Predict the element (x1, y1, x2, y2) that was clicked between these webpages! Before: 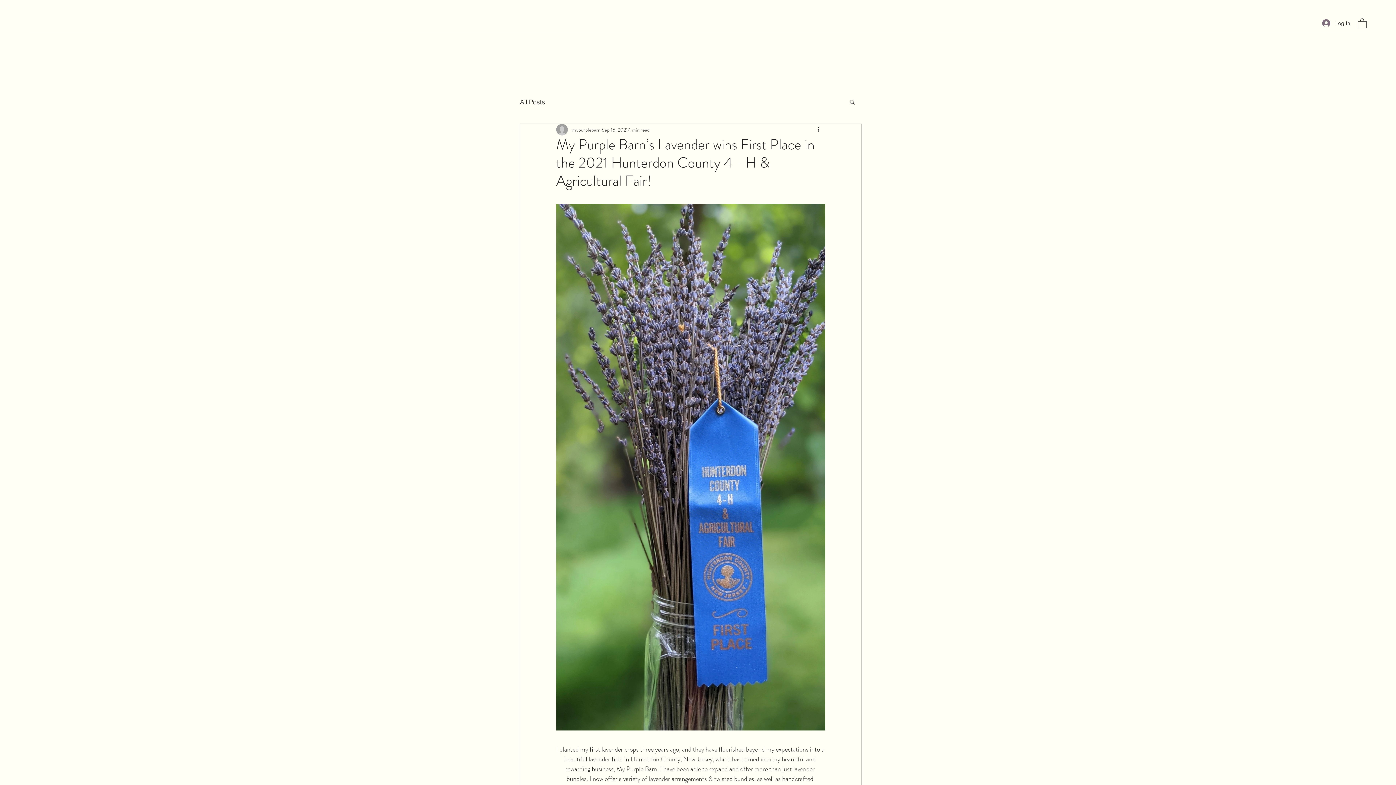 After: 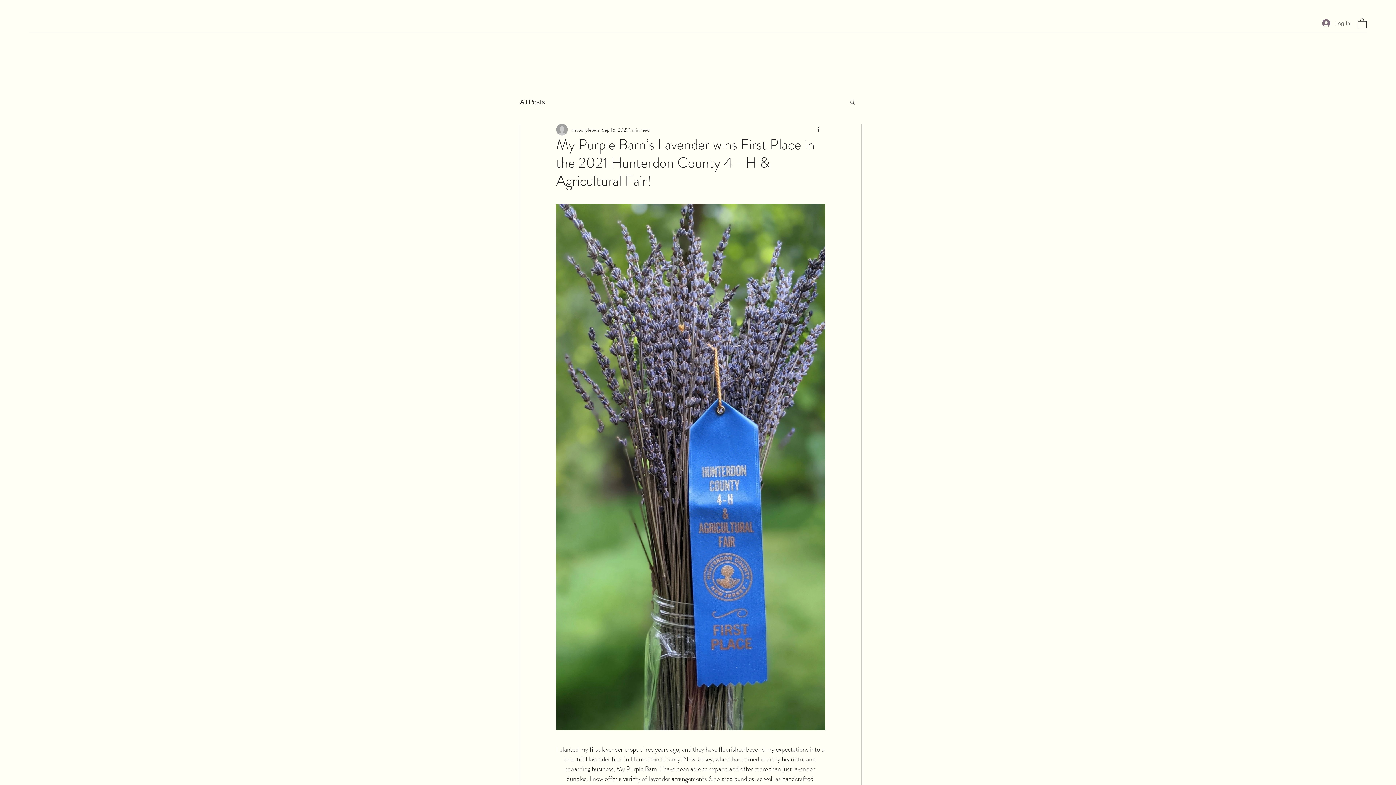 Action: bbox: (1317, 16, 1355, 30) label: Log In